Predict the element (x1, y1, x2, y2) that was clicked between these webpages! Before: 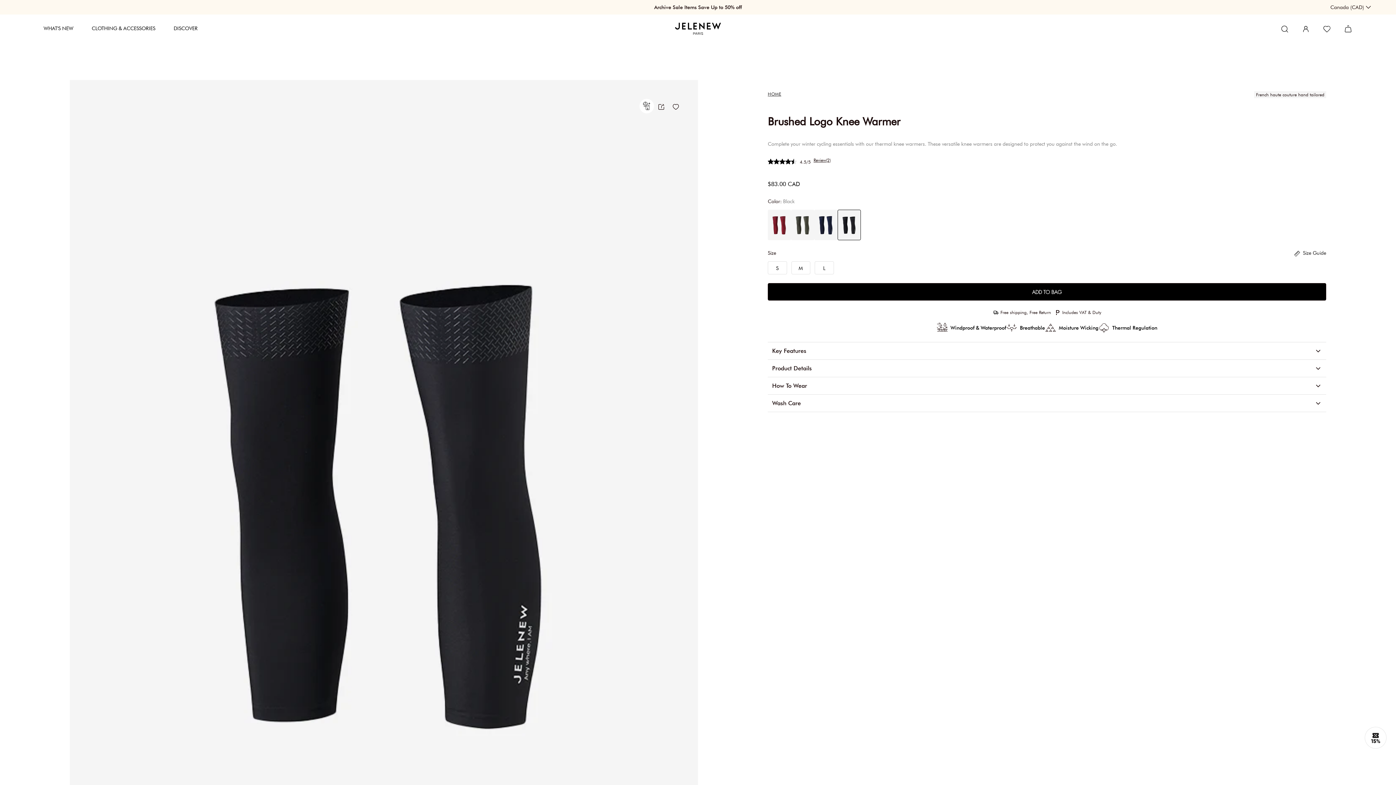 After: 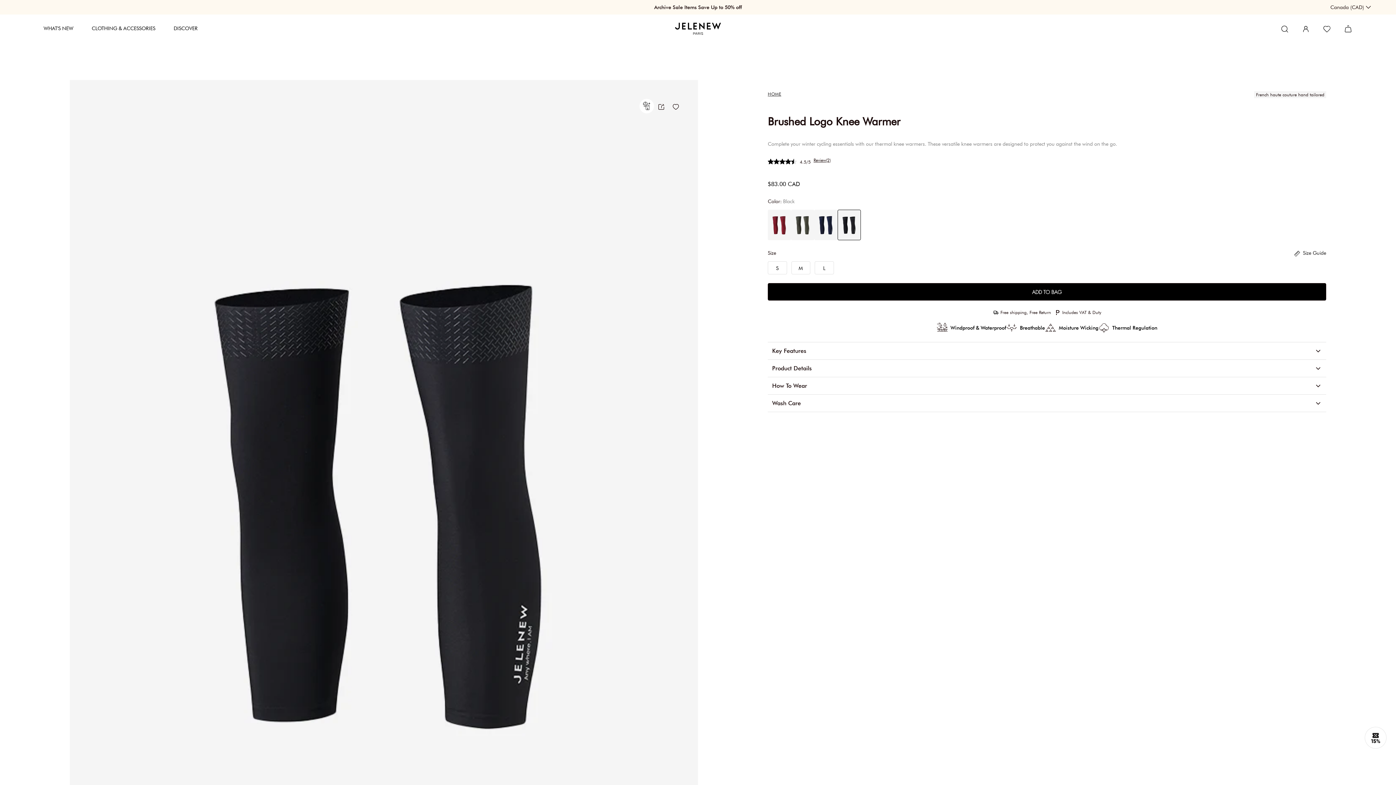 Action: bbox: (791, 261, 810, 274) label: M